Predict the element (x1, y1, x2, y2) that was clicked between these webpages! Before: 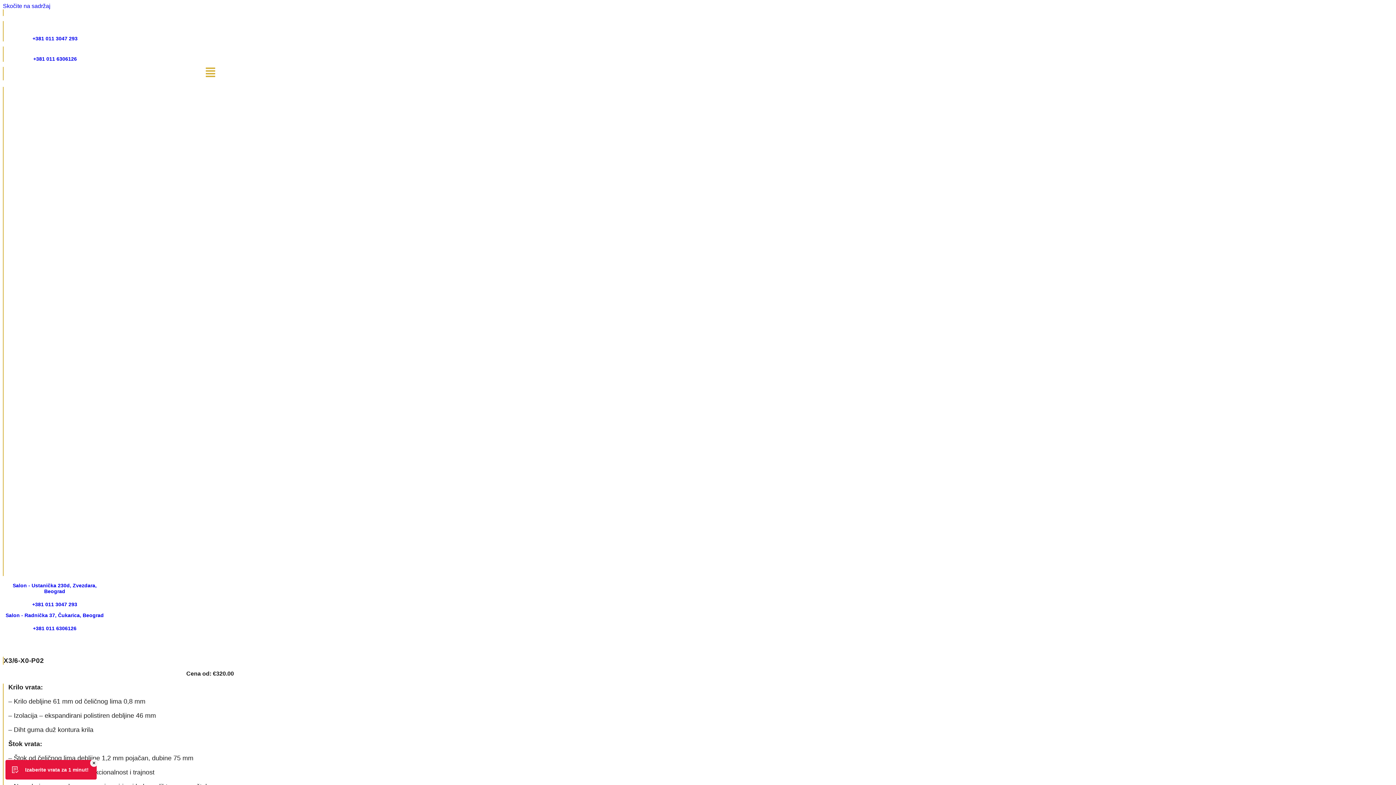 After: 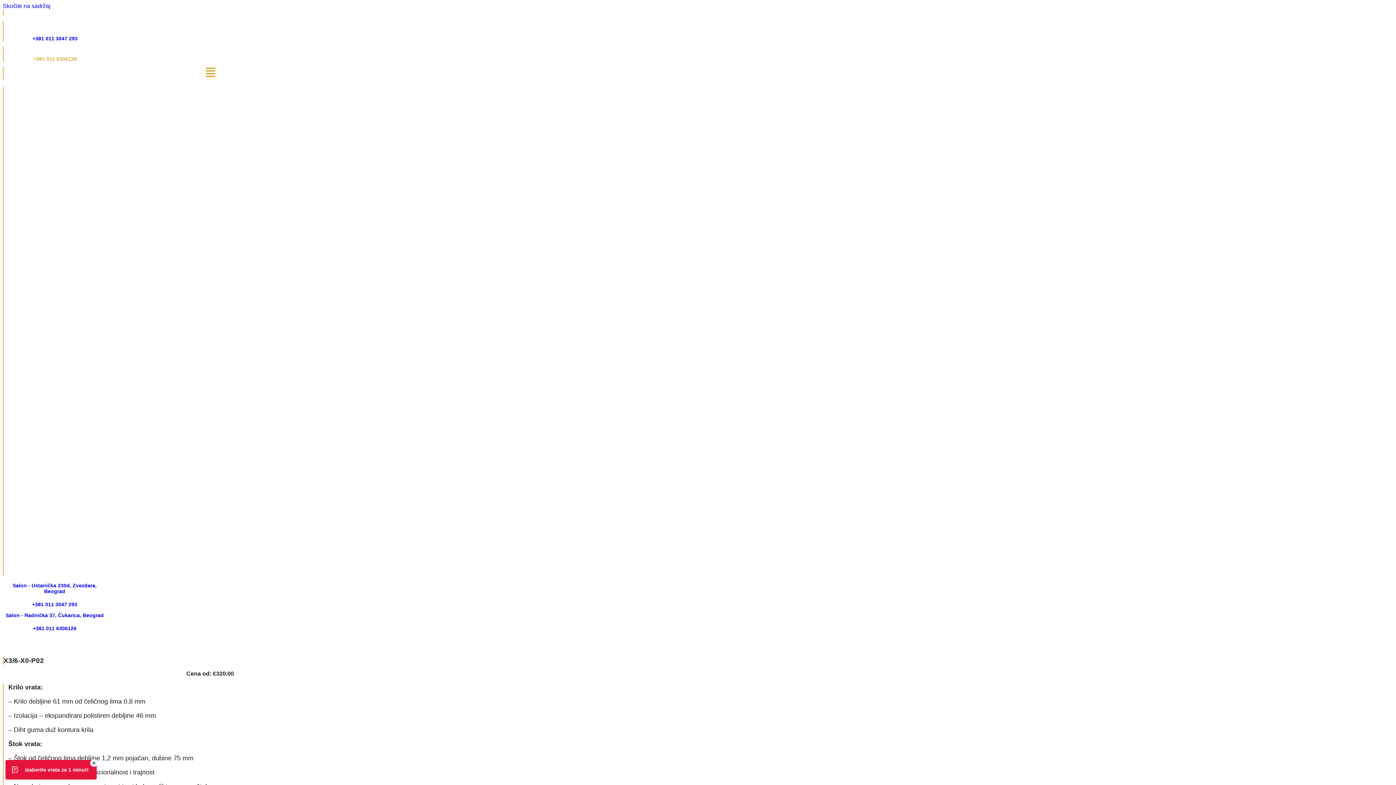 Action: bbox: (33, 56, 76, 61) label: +381 011 6306126